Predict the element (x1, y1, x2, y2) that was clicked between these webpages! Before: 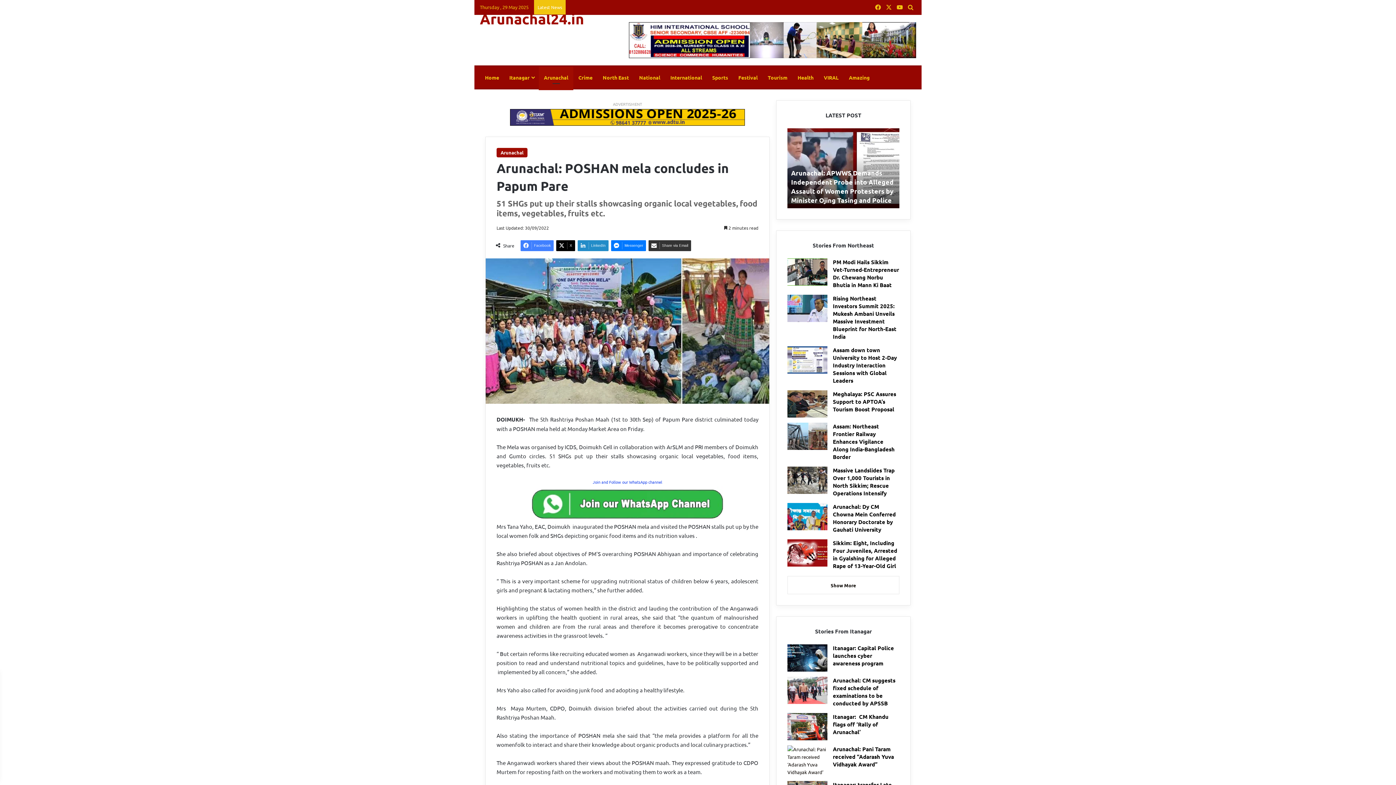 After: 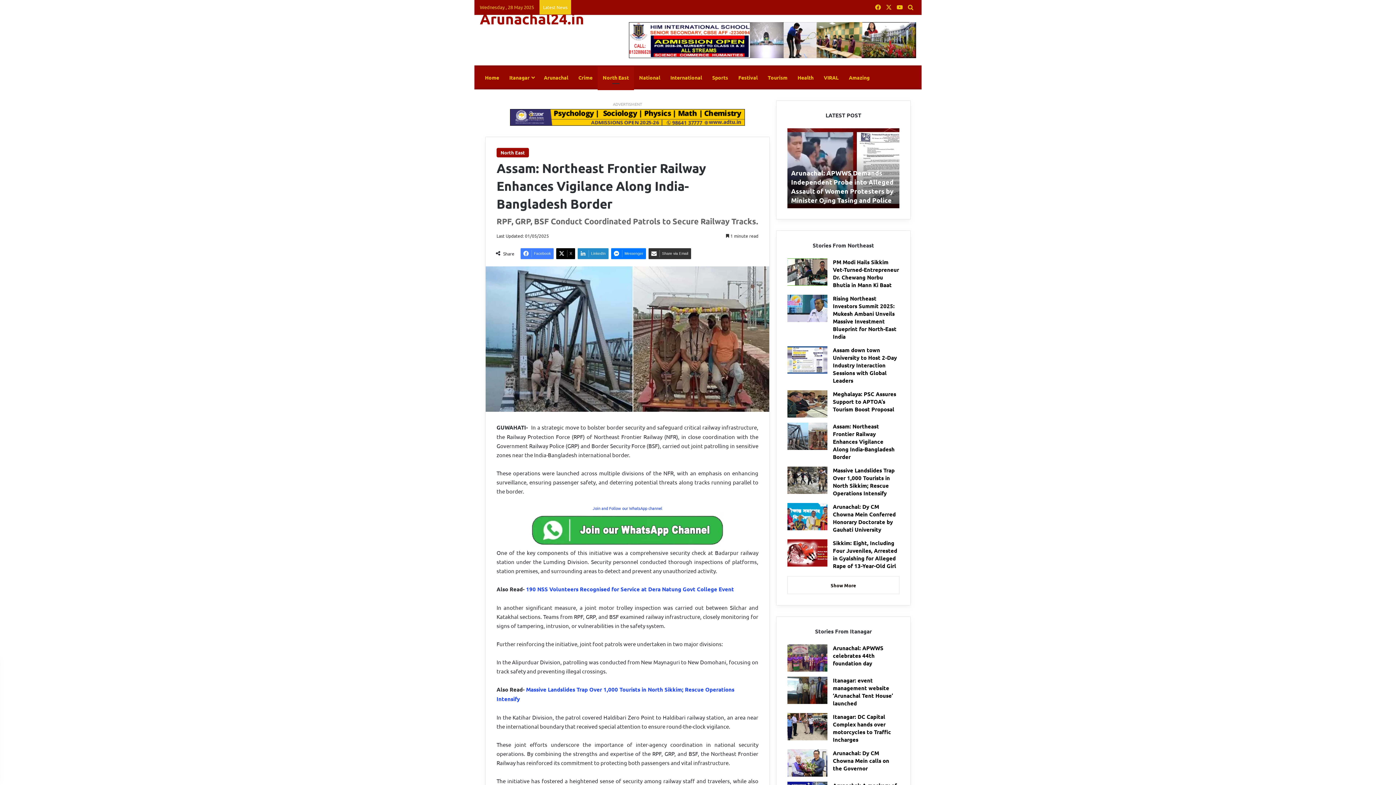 Action: bbox: (833, 422, 894, 460) label: Assam: Northeast Frontier Railway Enhances Vigilance Along India-Bangladesh Border